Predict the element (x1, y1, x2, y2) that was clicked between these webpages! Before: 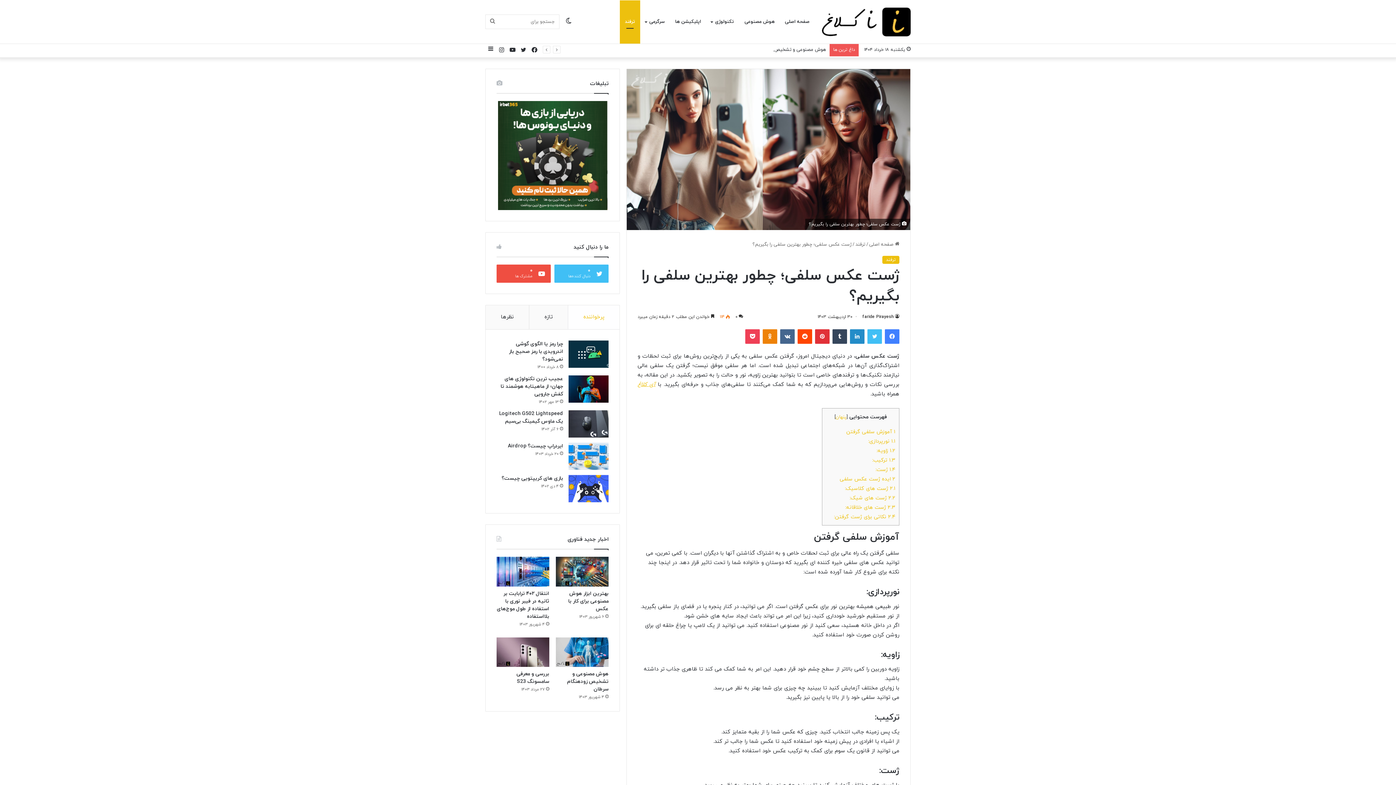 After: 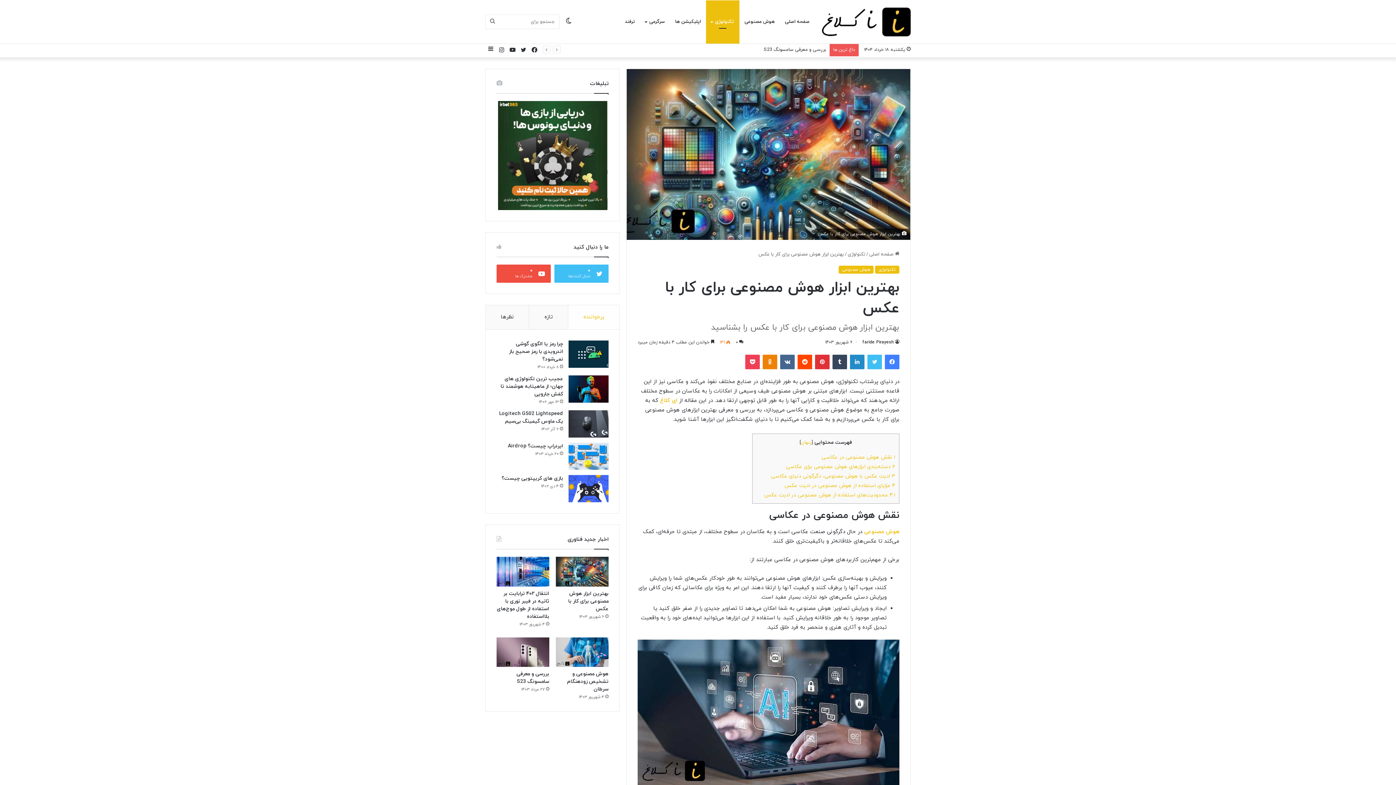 Action: bbox: (556, 557, 608, 586) label: بهترین ابزار هوش مصنوعی برای کار با عکس